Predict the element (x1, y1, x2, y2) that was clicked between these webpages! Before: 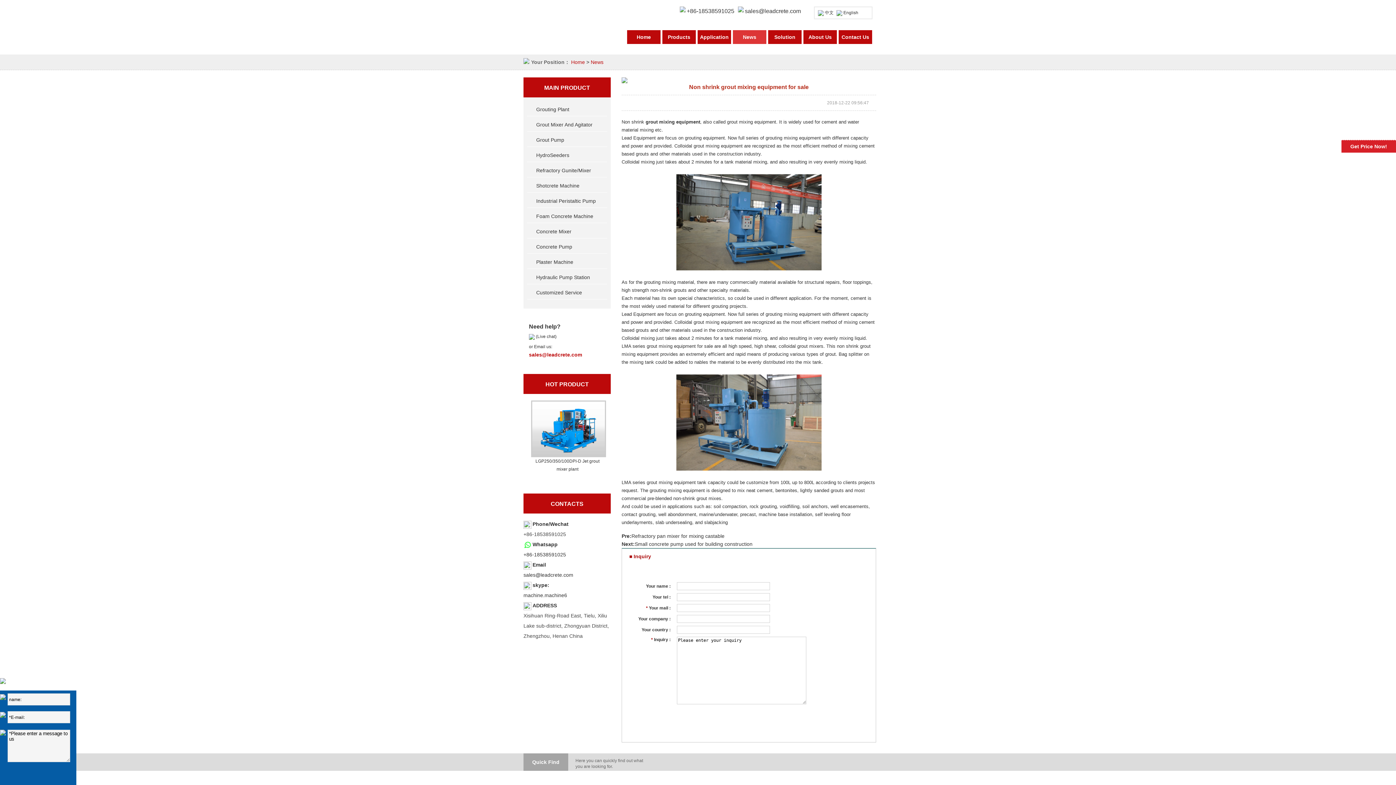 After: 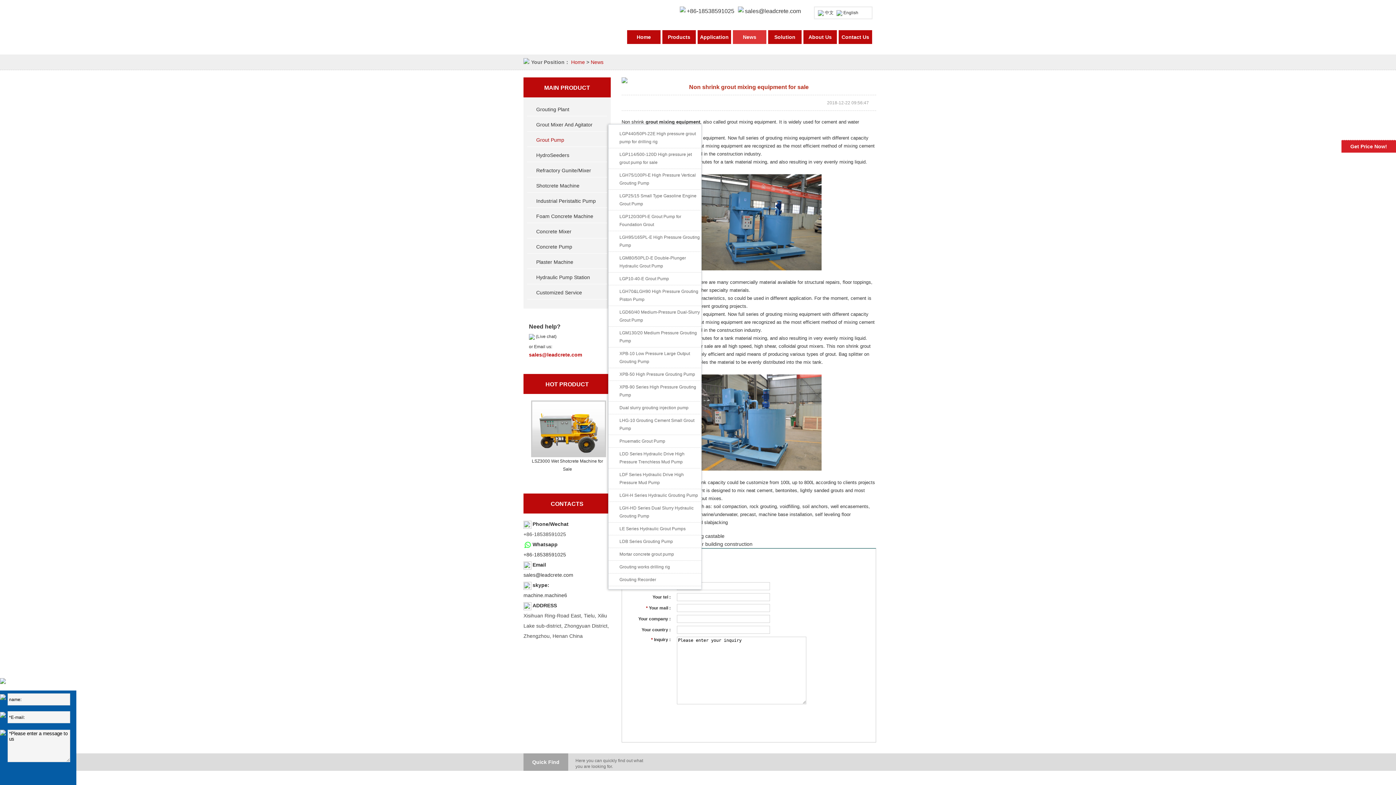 Action: bbox: (536, 137, 609, 142) label: Grout Pump